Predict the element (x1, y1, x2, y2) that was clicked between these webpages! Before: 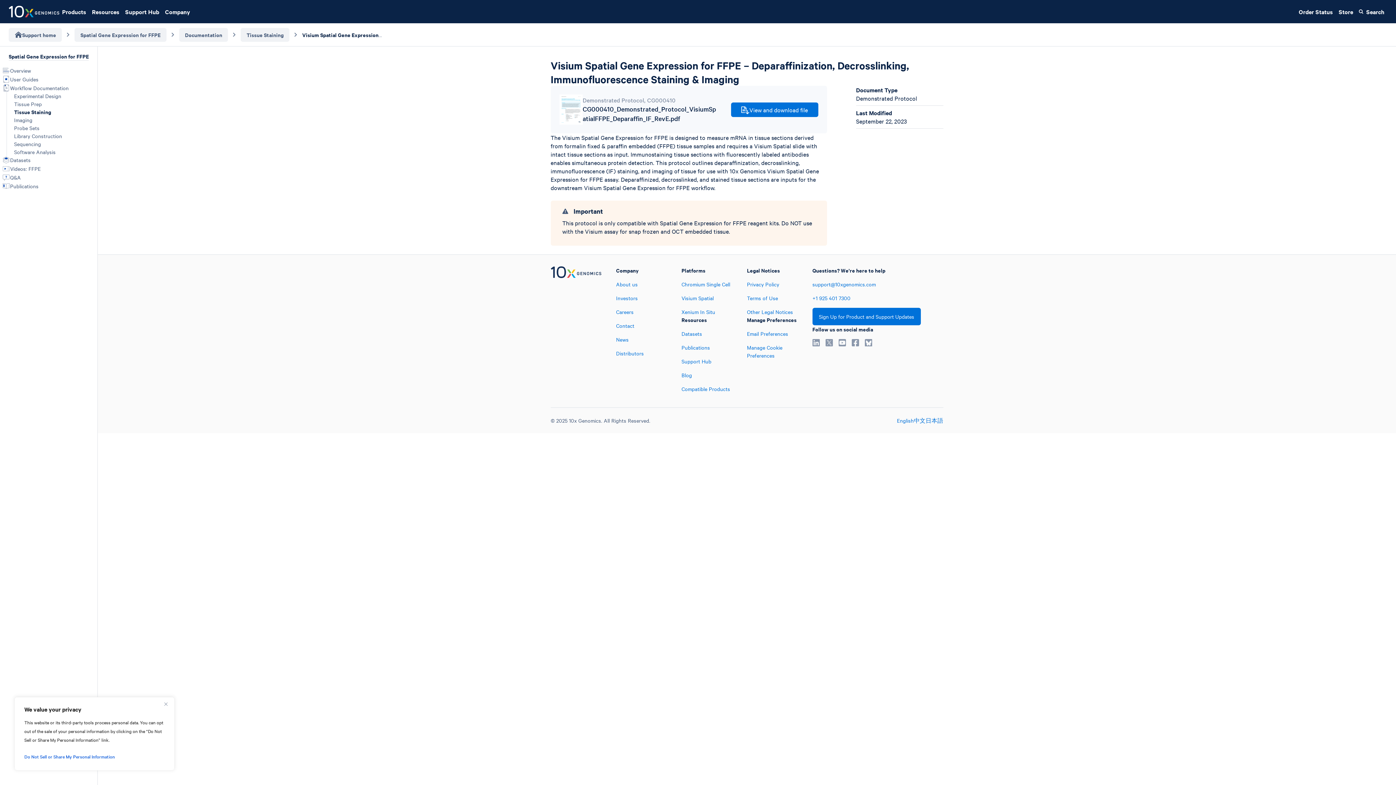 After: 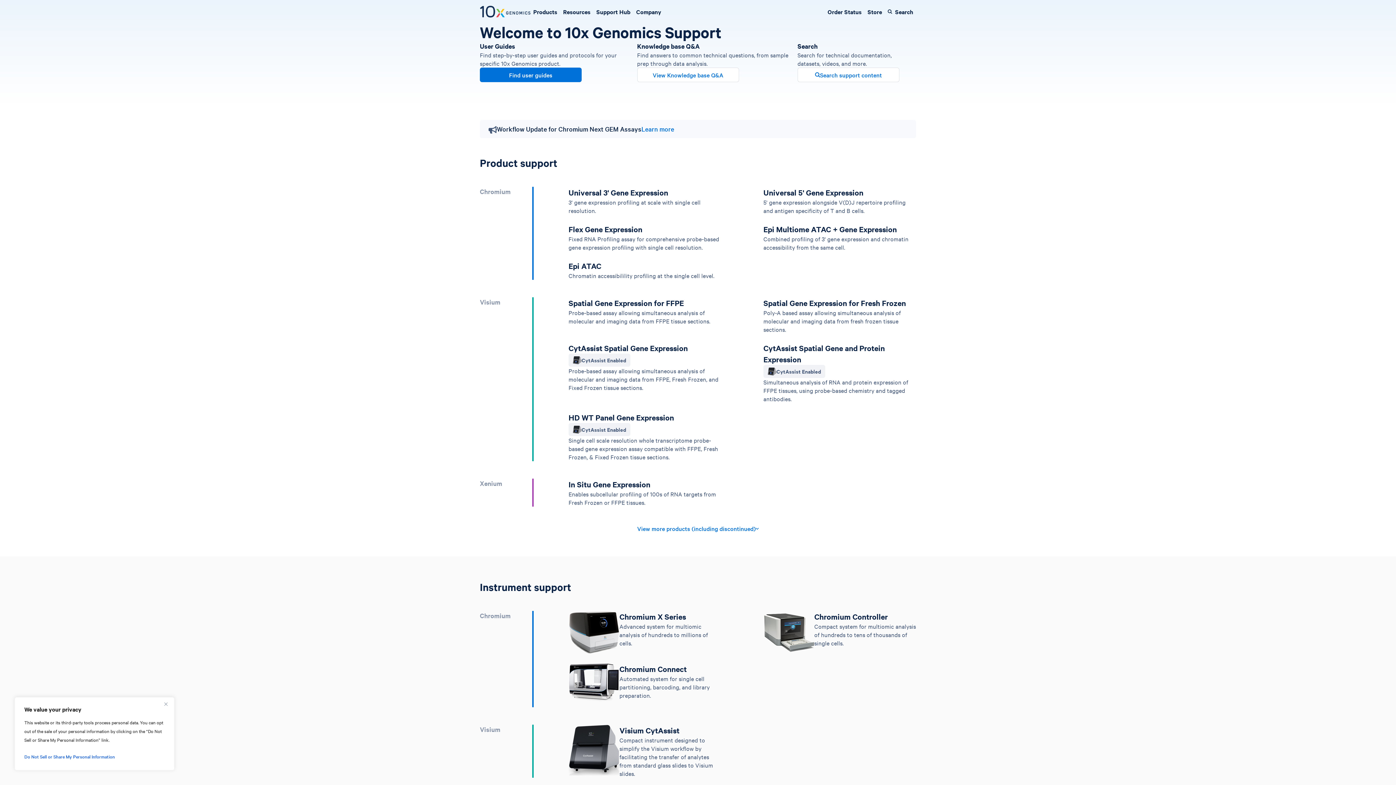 Action: label: Support Hub bbox: (122, 4, 162, 18)